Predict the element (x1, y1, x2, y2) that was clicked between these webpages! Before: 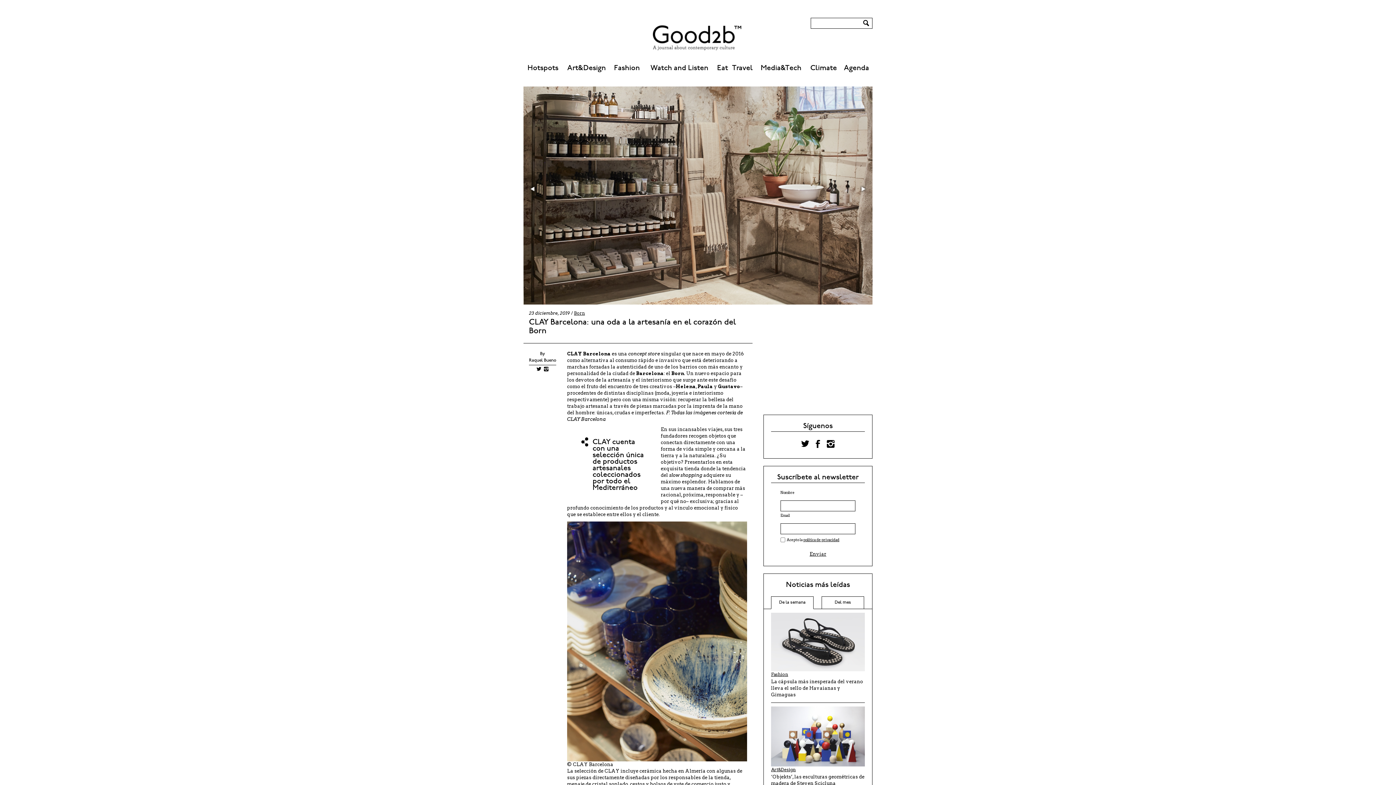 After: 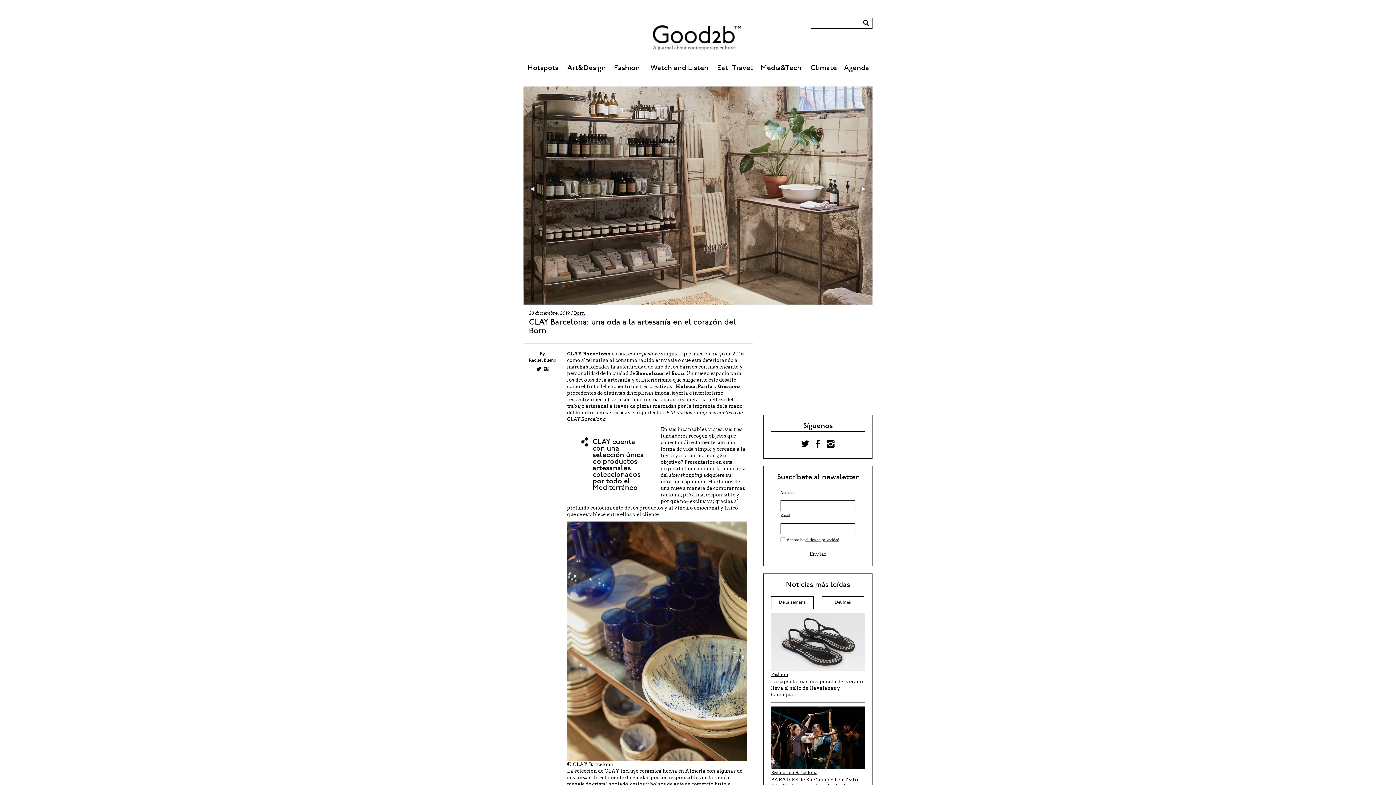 Action: label: Del mes bbox: (821, 596, 864, 609)